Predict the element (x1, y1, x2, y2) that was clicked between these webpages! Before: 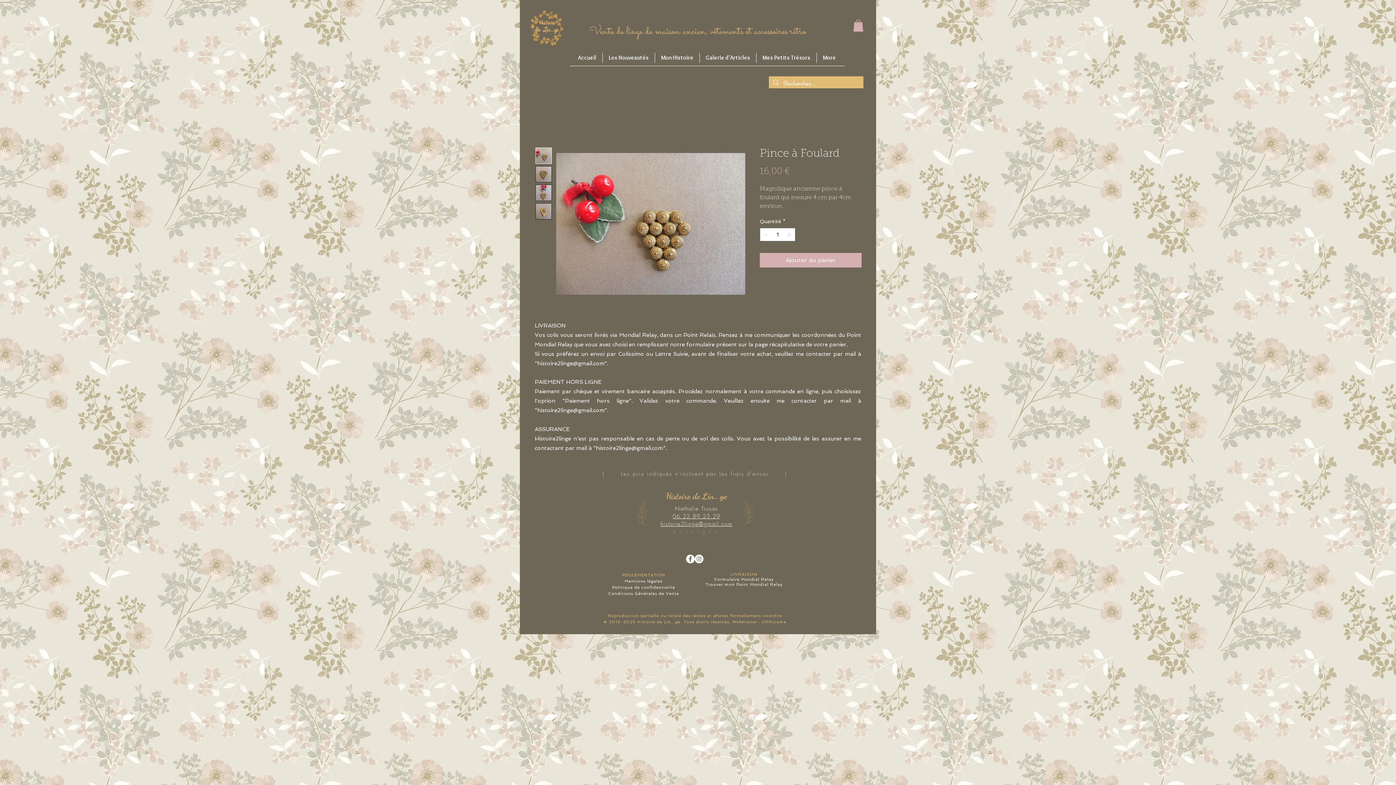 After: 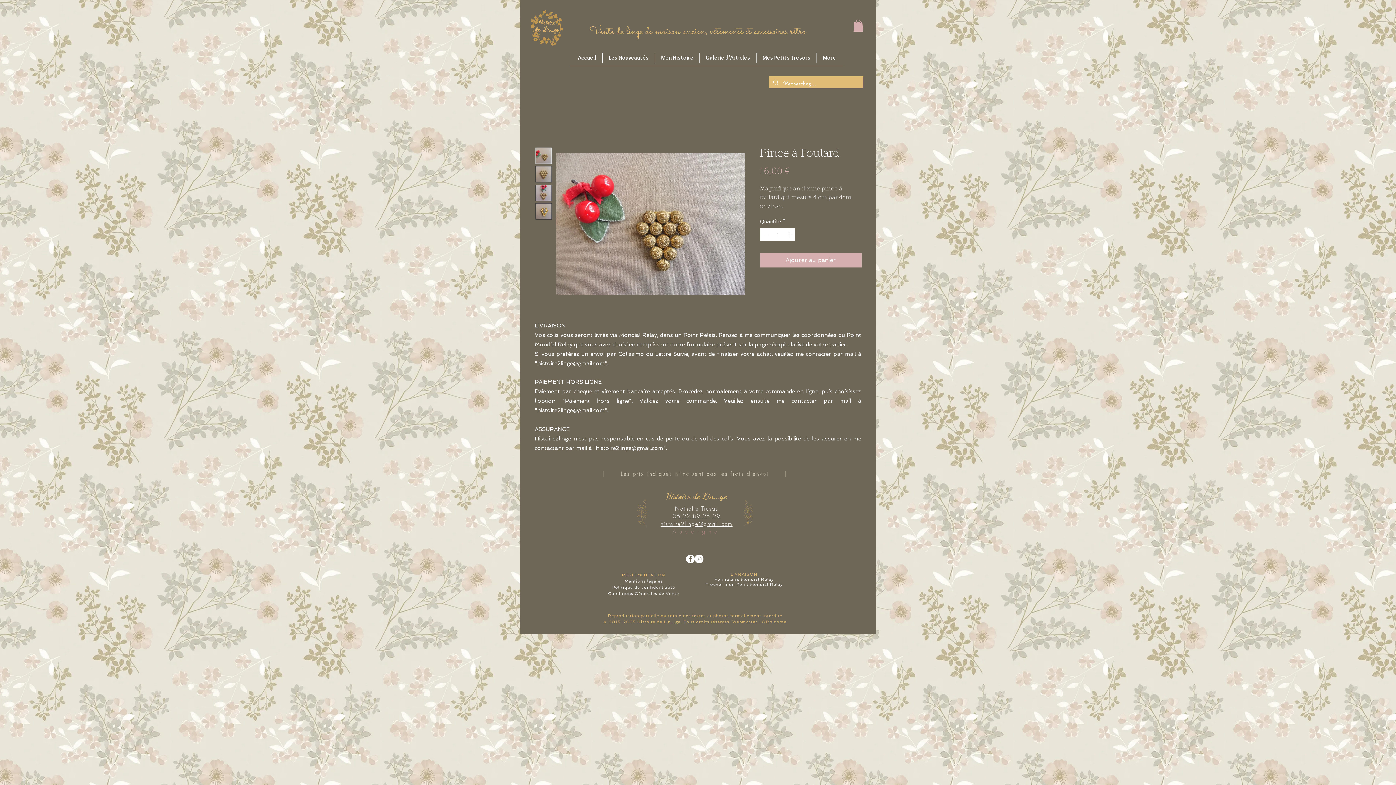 Action: bbox: (535, 203, 552, 219)